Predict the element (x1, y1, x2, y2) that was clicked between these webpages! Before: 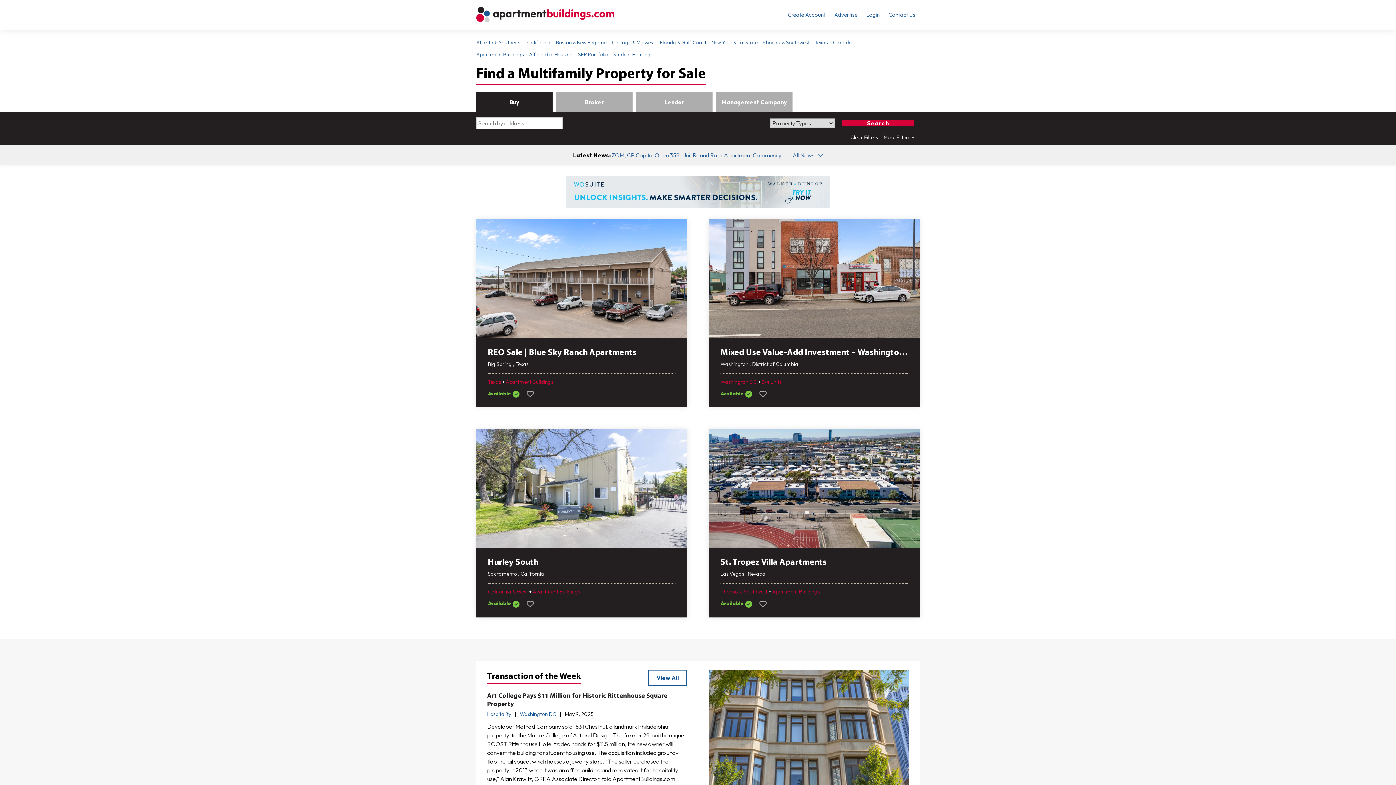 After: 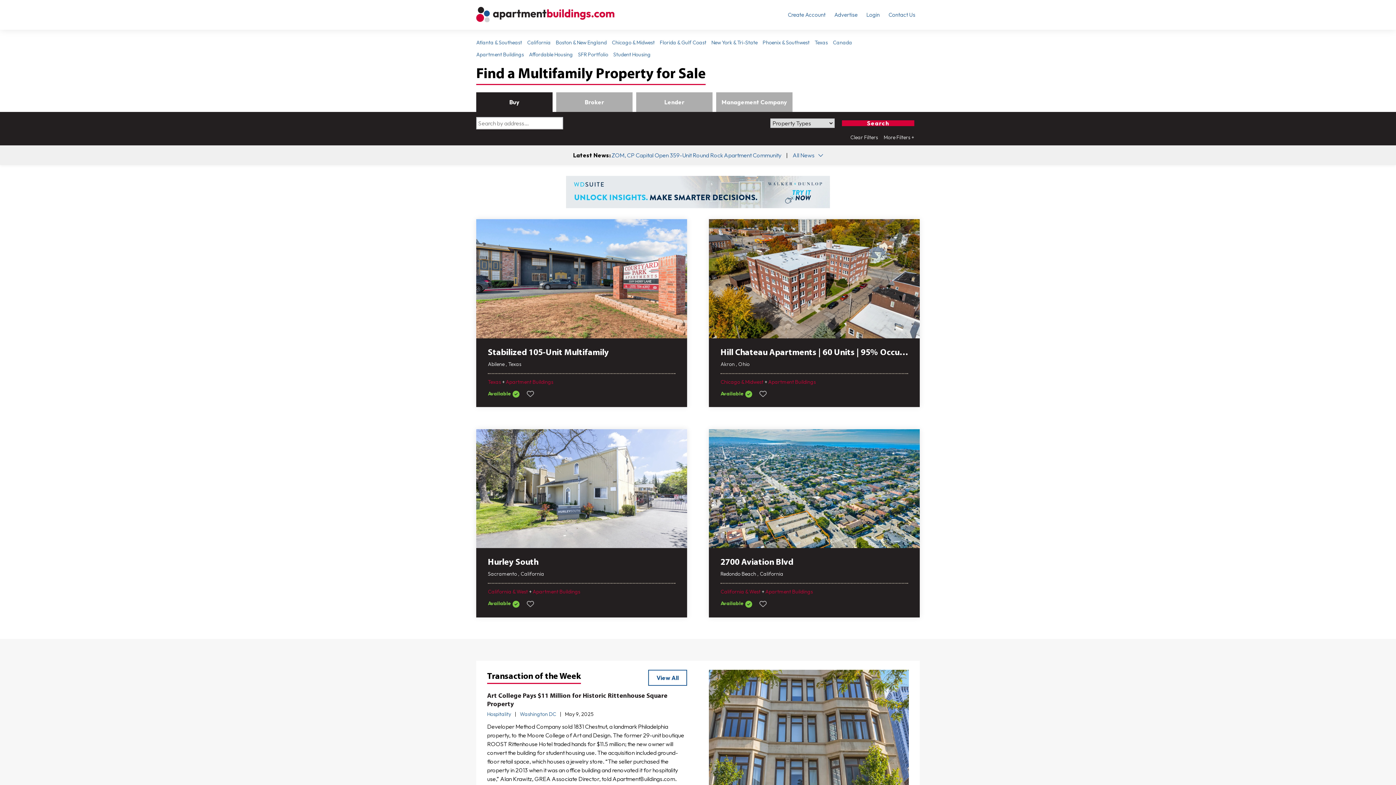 Action: bbox: (476, 16, 614, 23)